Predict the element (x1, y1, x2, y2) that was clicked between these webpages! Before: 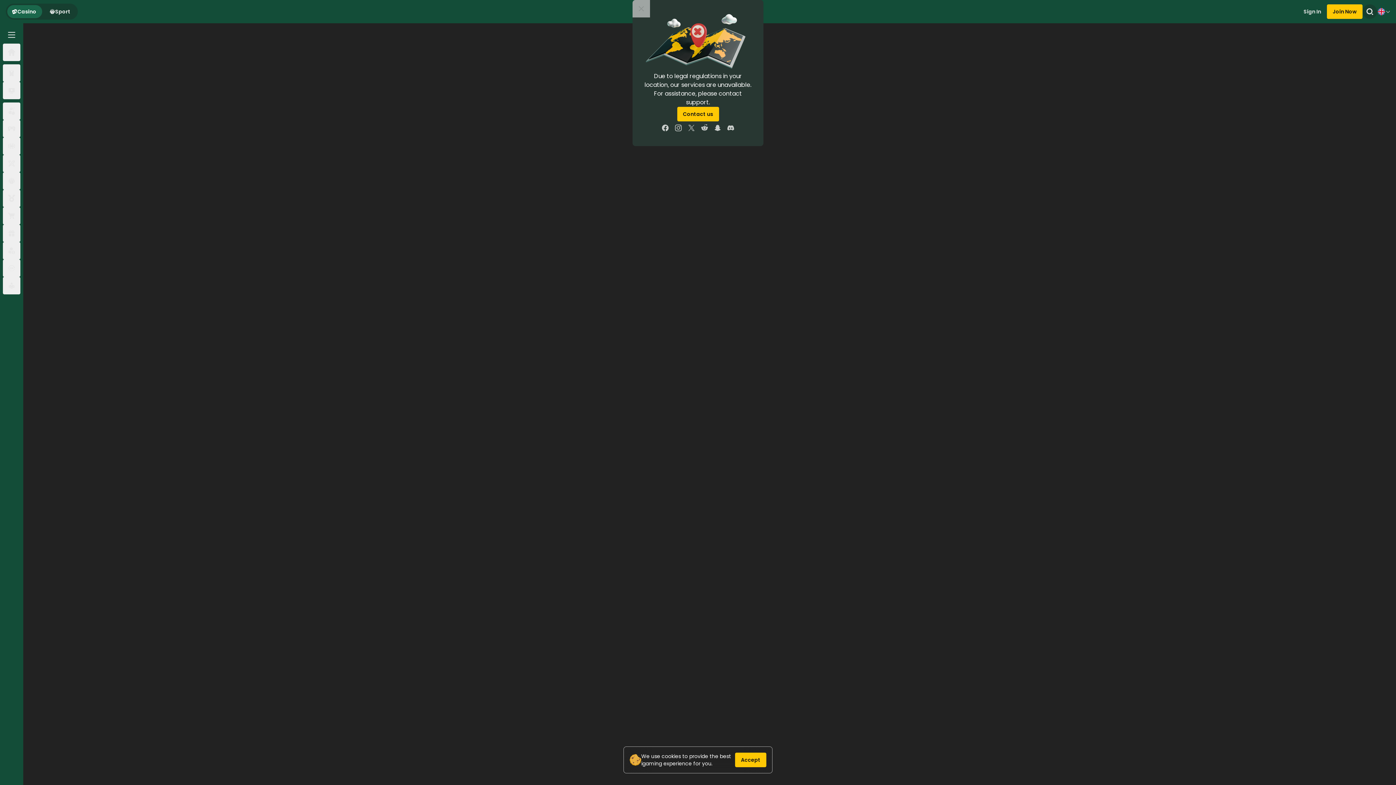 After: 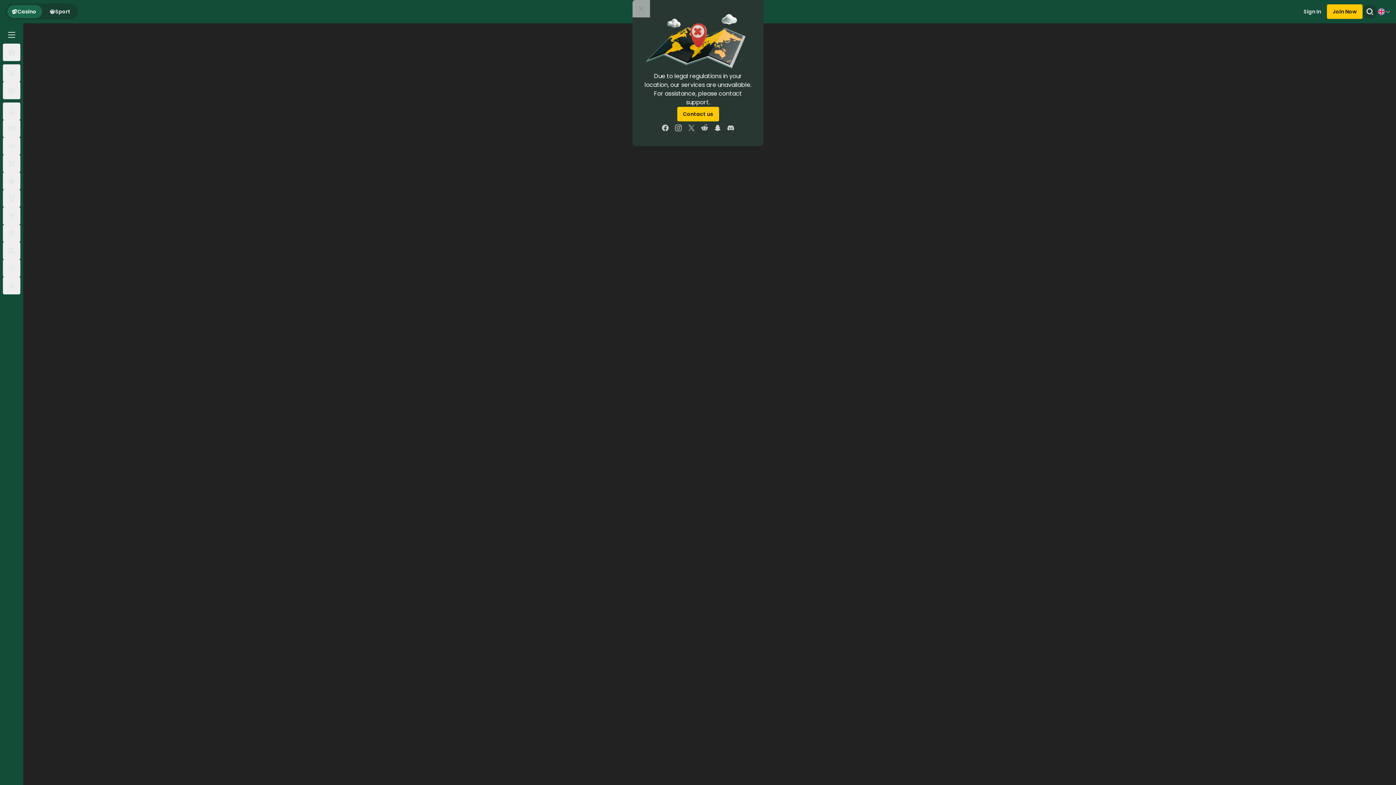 Action: label: Accept bbox: (735, 753, 766, 767)